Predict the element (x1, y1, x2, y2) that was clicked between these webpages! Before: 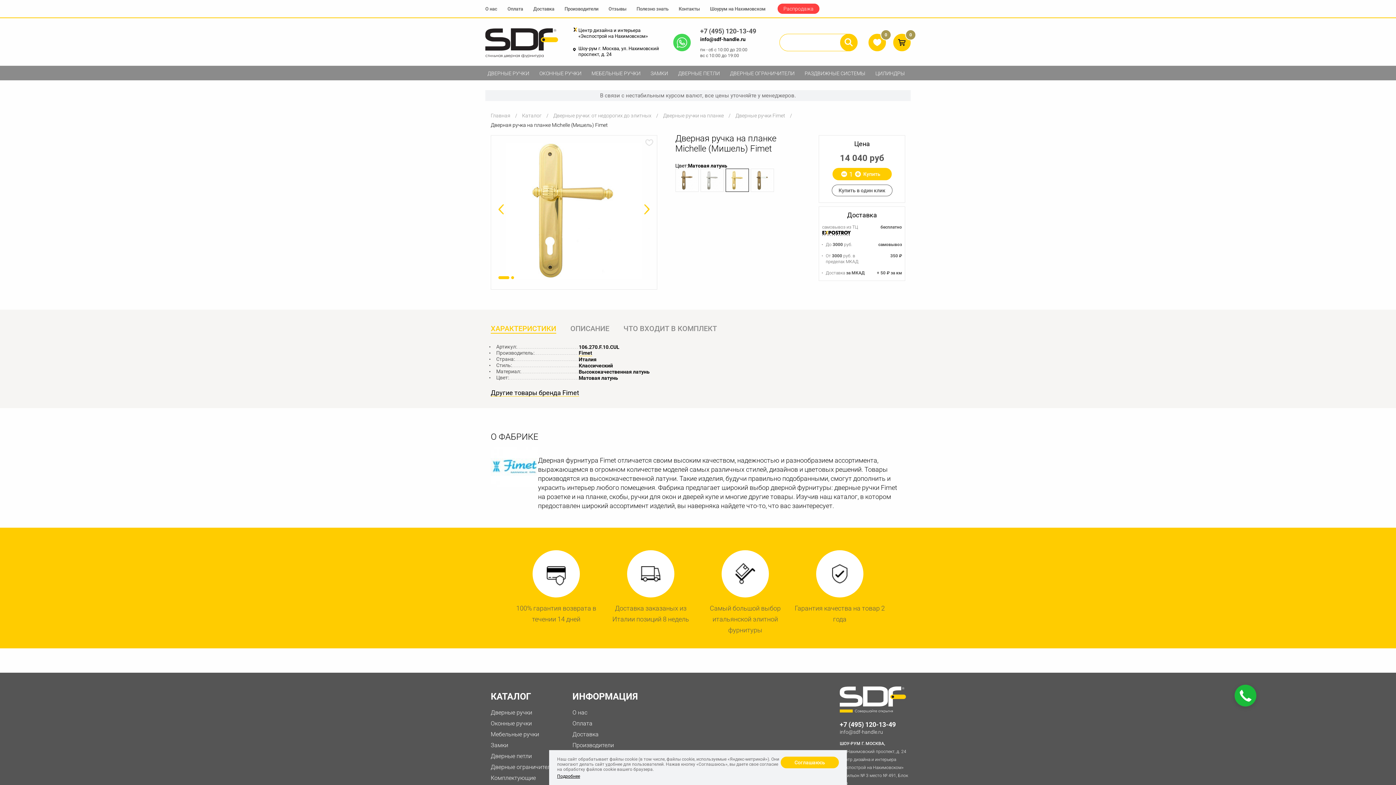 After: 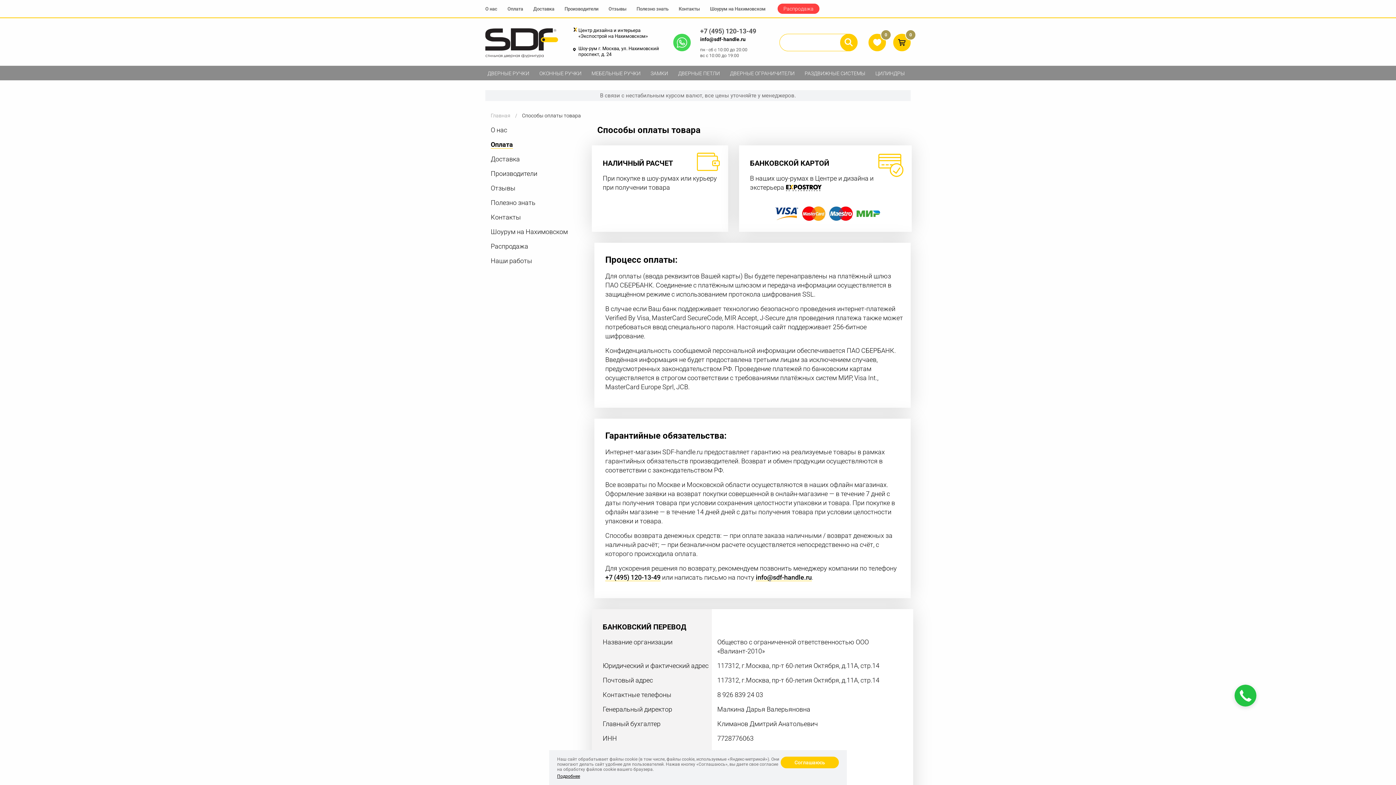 Action: label: Оплата bbox: (572, 720, 592, 727)